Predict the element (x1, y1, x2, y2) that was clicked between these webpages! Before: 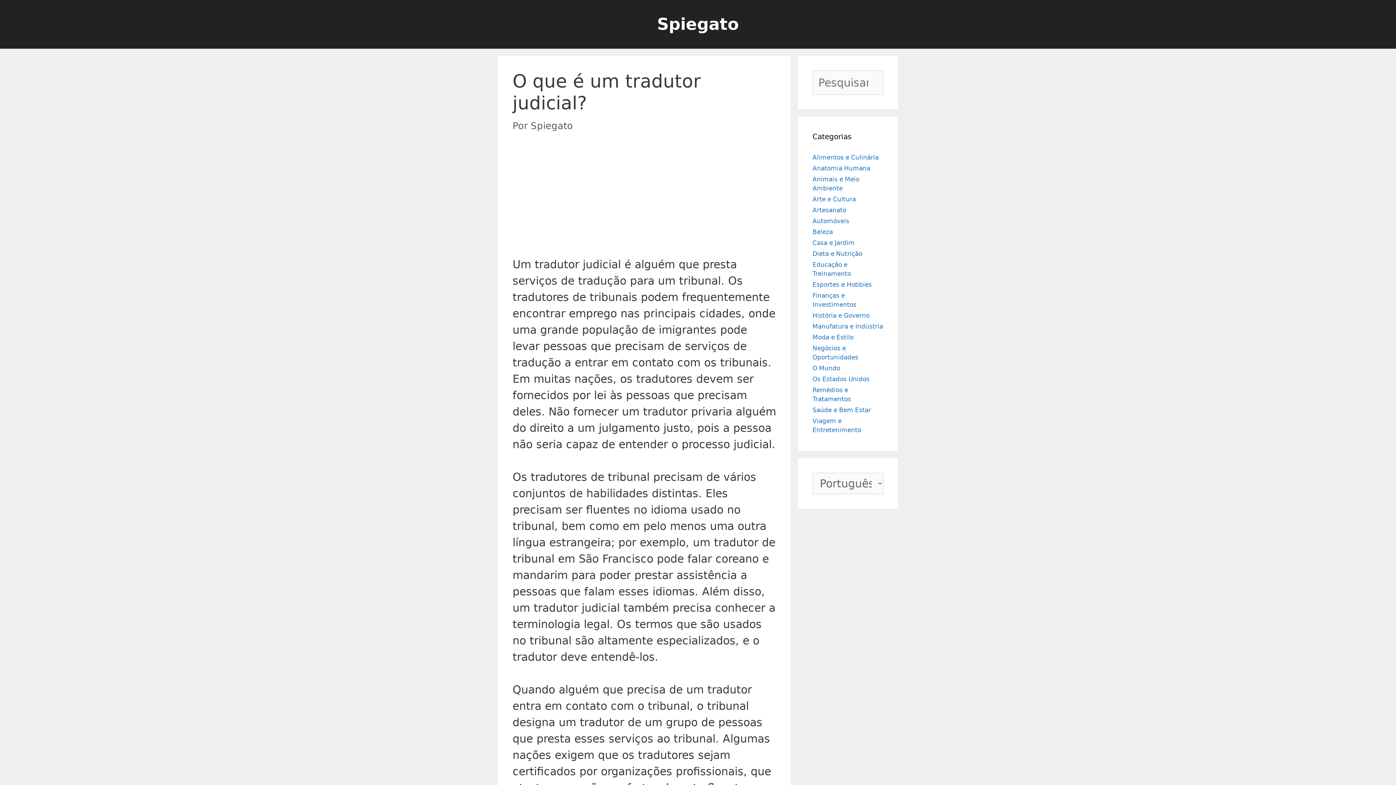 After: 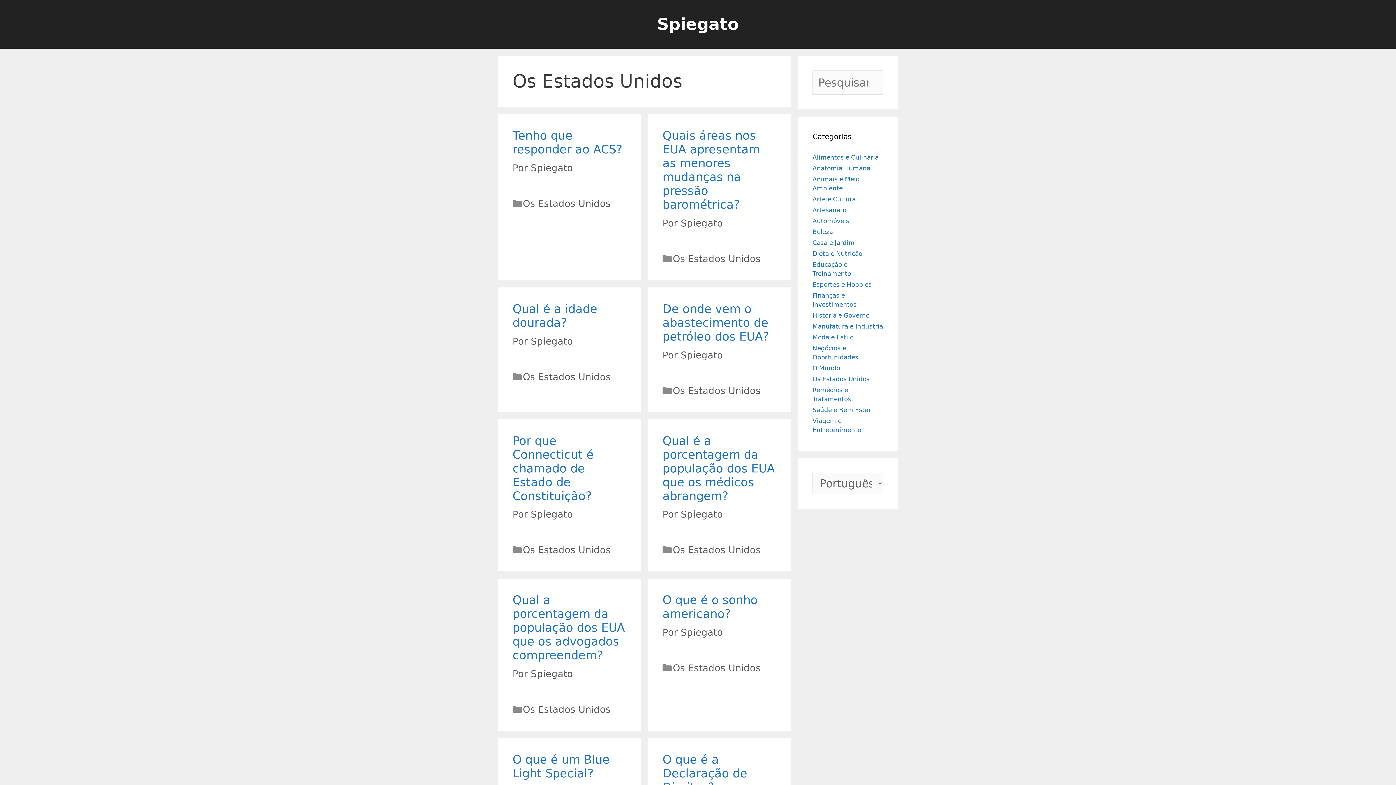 Action: label: Os Estados Unidos bbox: (812, 375, 869, 382)